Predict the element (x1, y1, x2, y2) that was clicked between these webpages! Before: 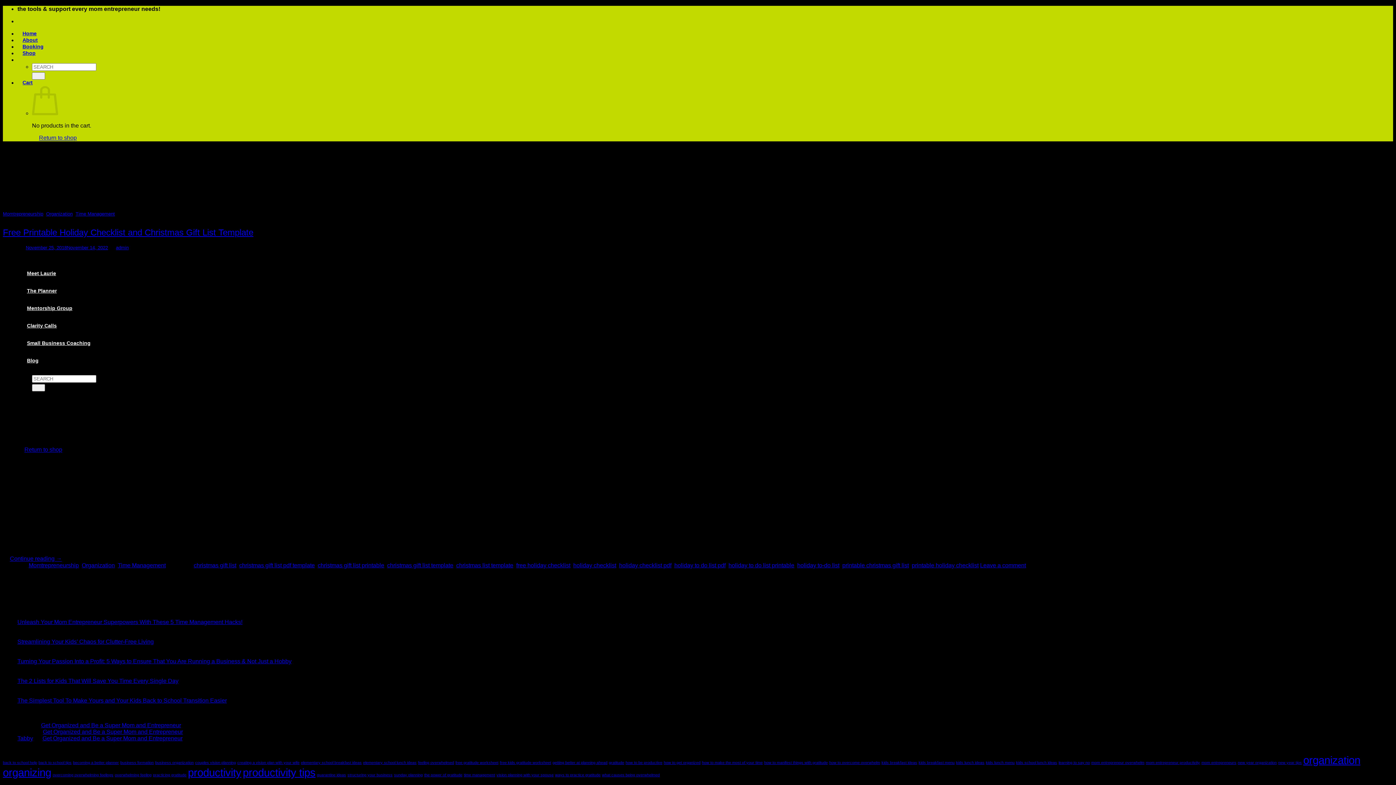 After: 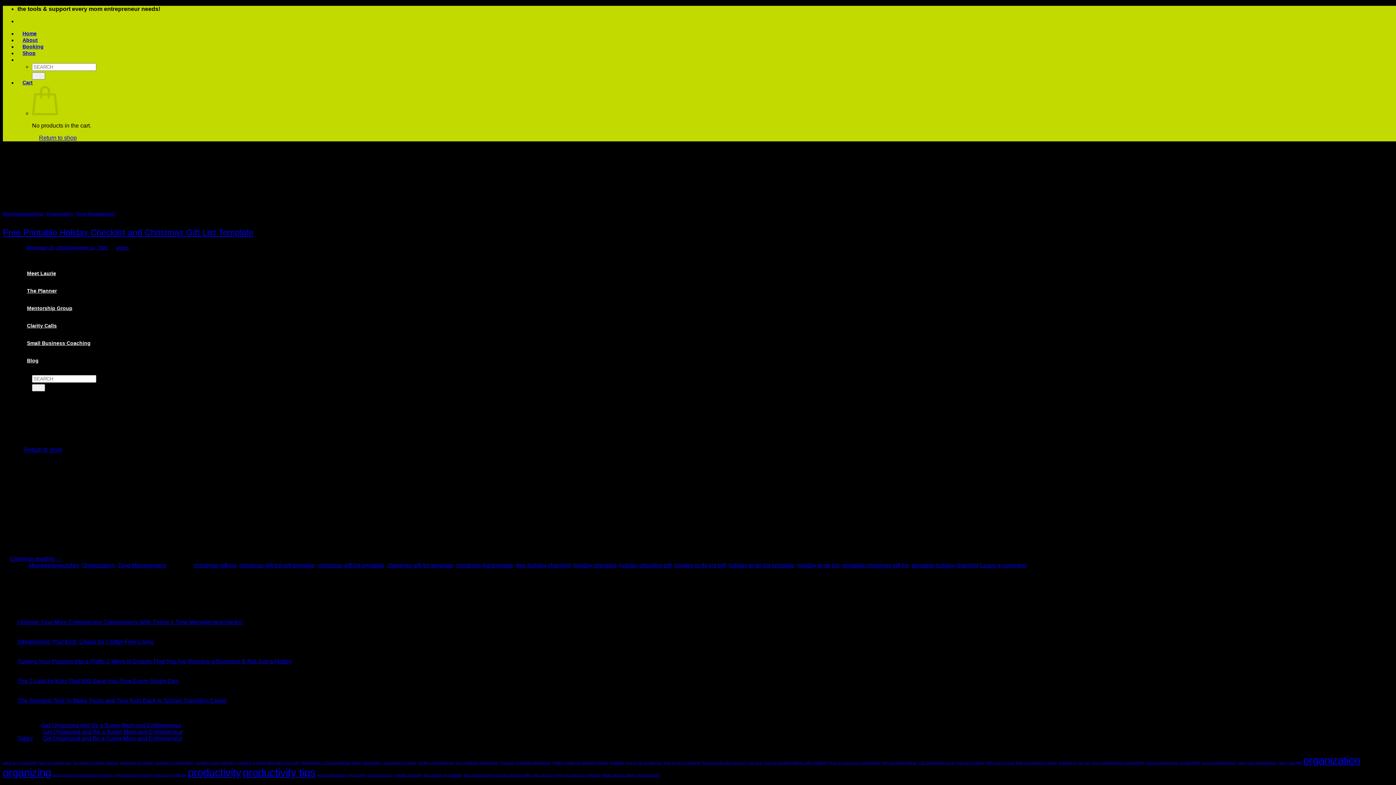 Action: bbox: (75, 211, 114, 216) label: Time Management